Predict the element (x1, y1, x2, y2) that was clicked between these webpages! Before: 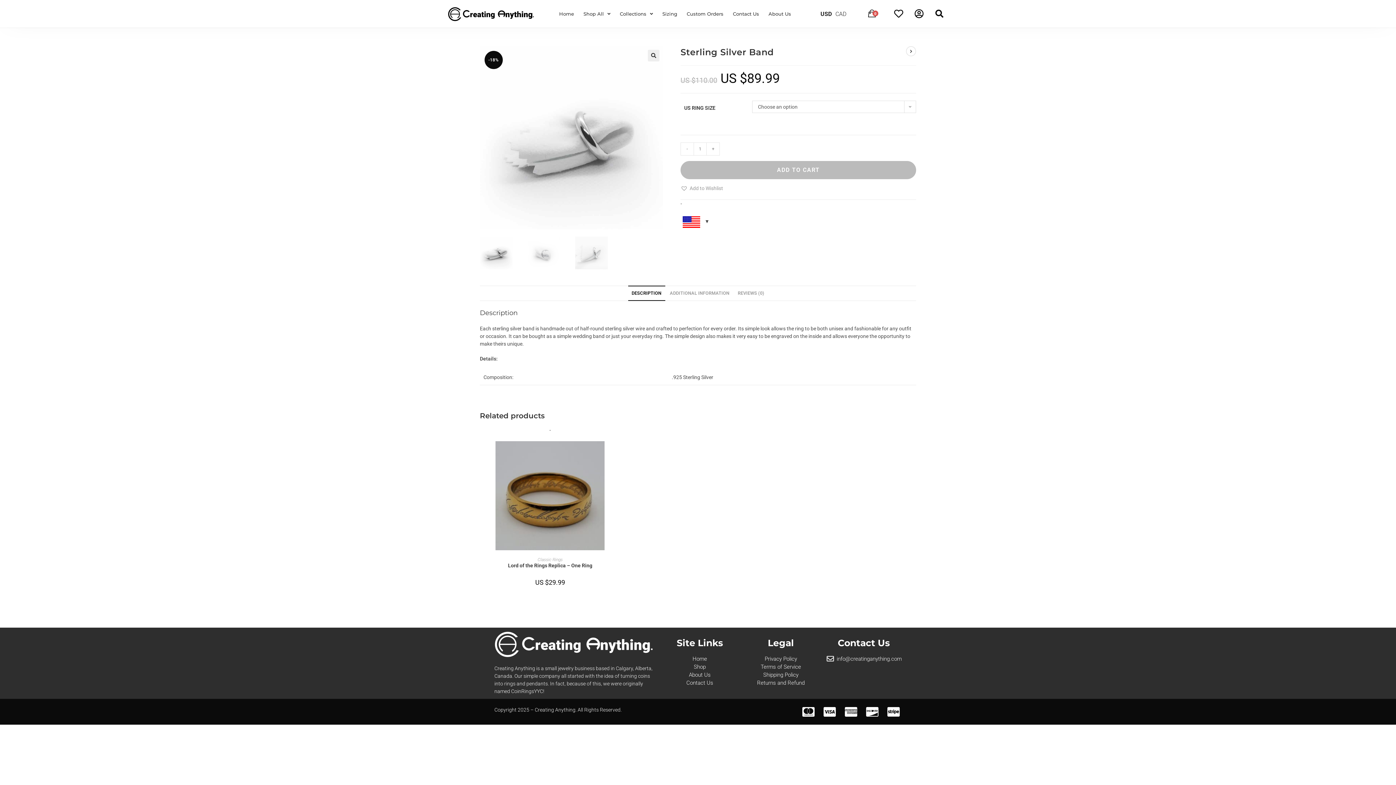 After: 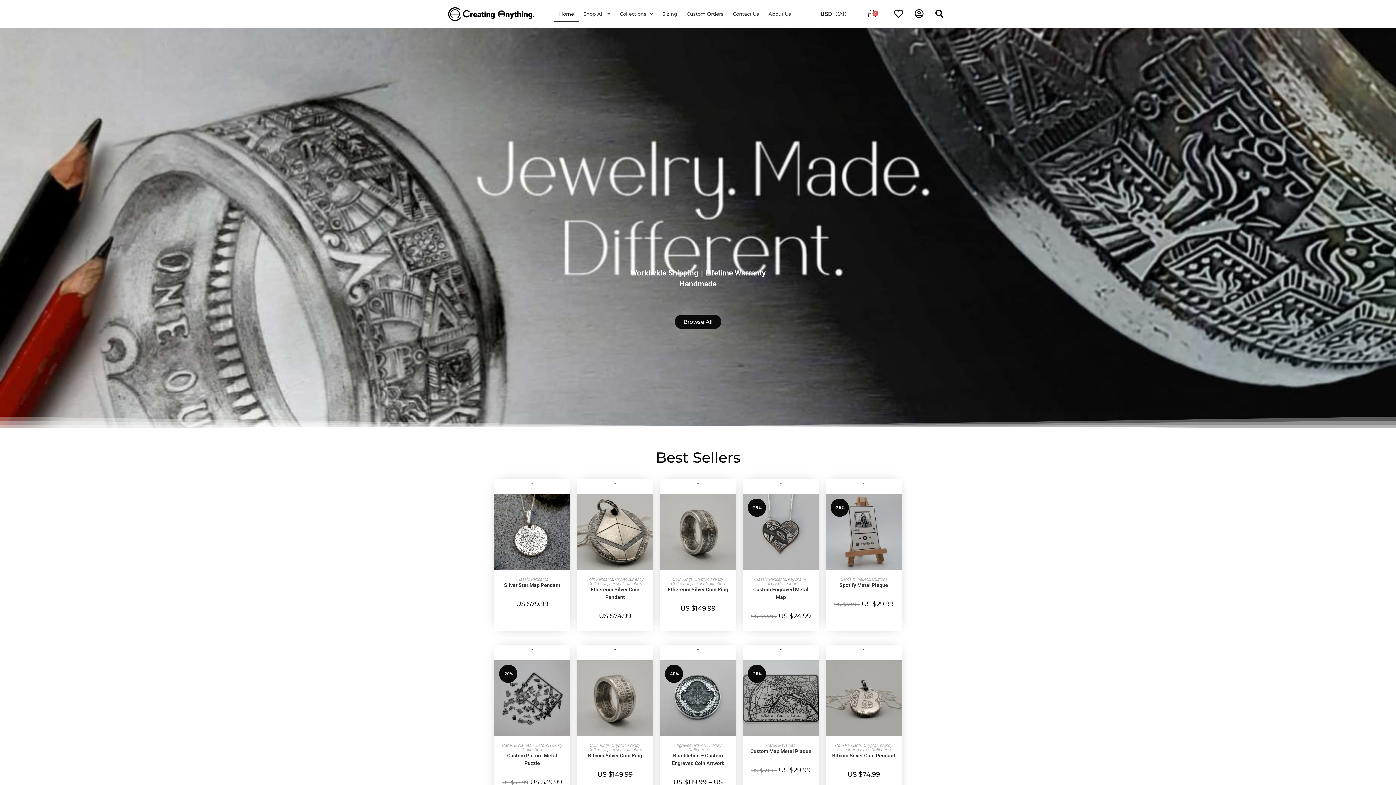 Action: bbox: (554, 5, 578, 22) label: Home